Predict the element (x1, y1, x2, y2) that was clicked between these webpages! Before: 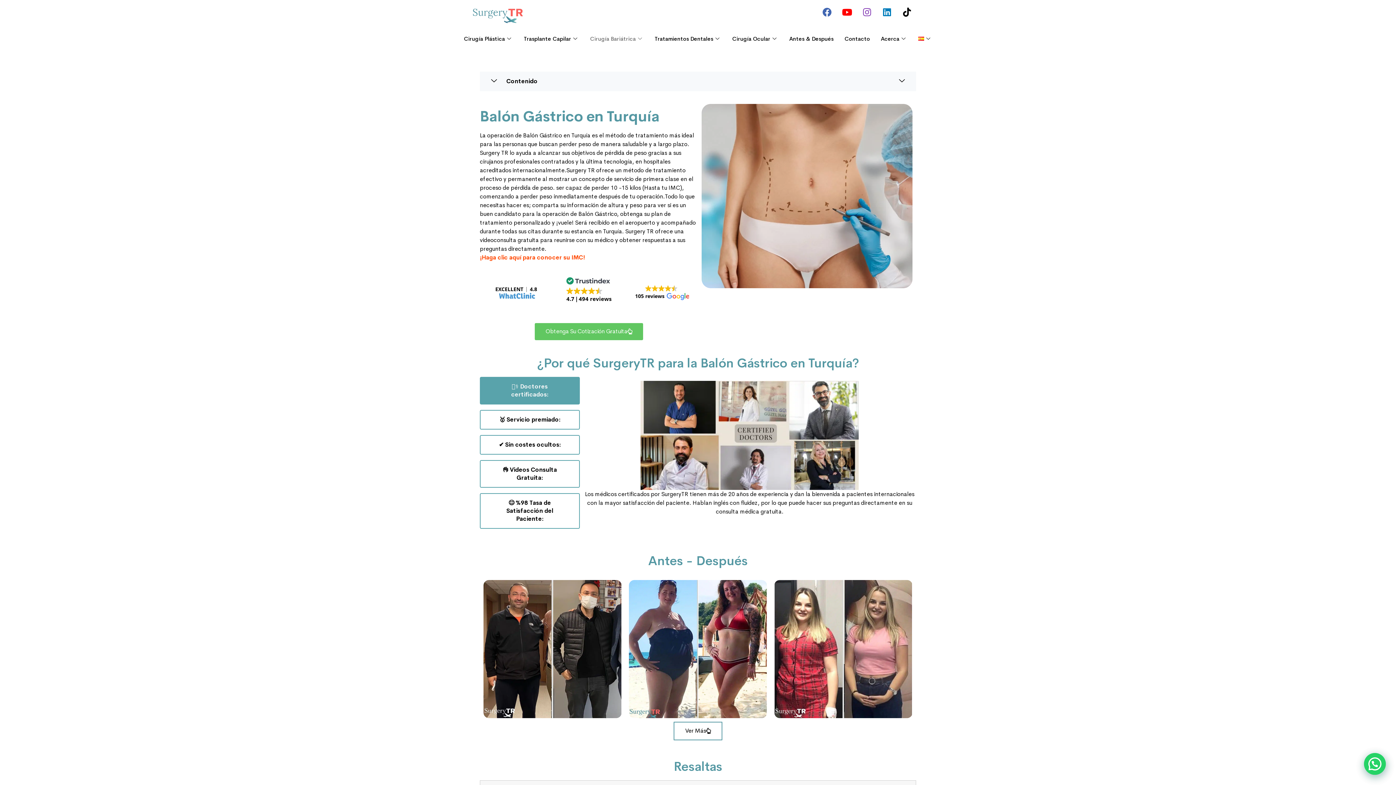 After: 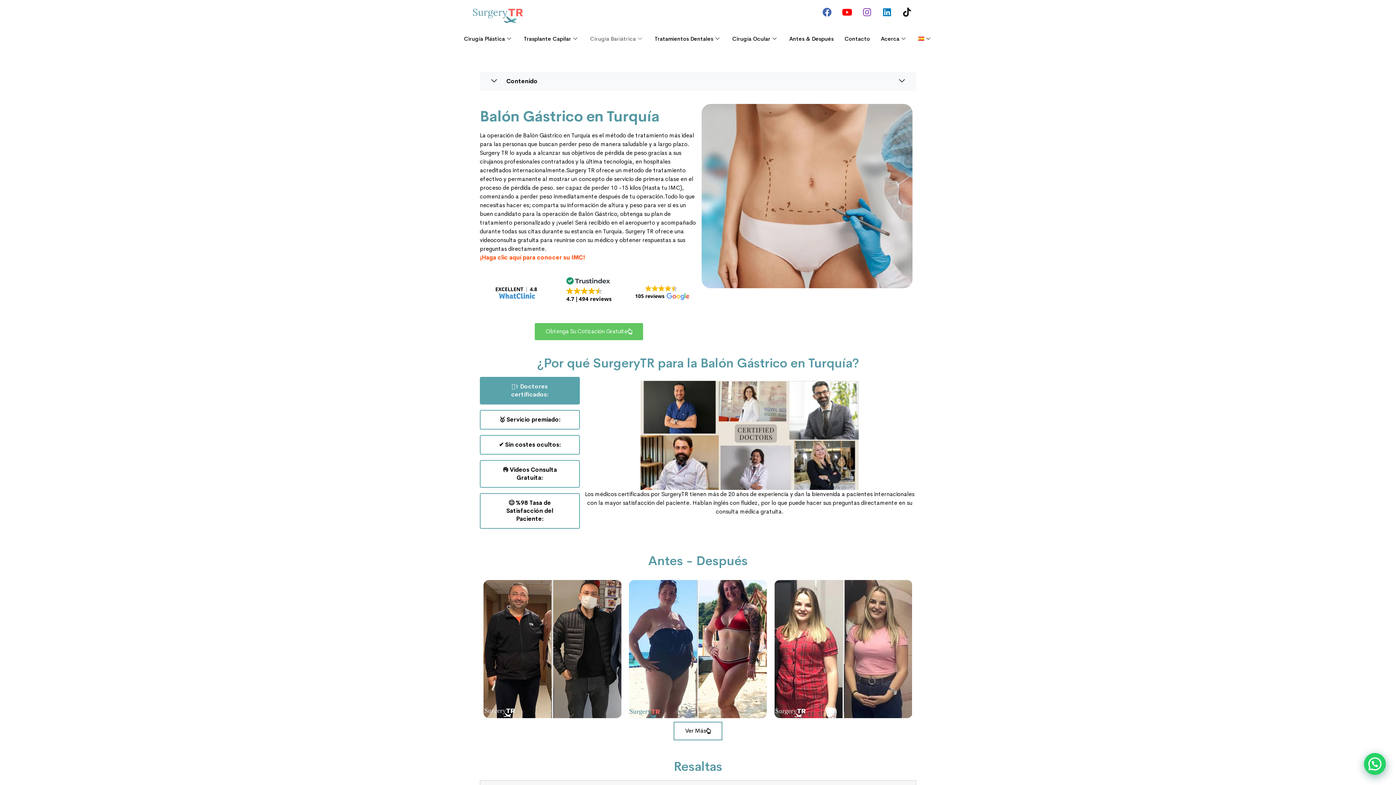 Action: bbox: (898, 3, 916, 21) label: Tiktok